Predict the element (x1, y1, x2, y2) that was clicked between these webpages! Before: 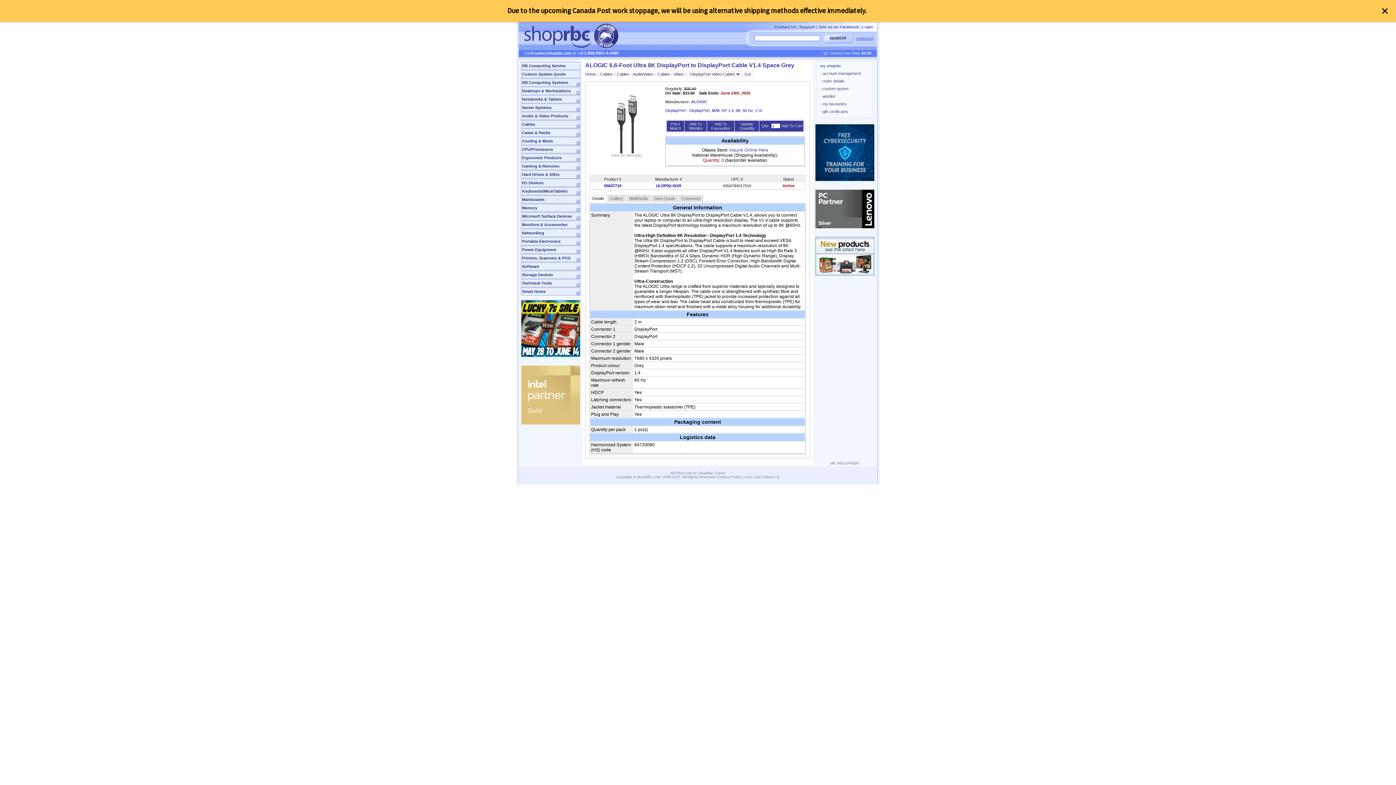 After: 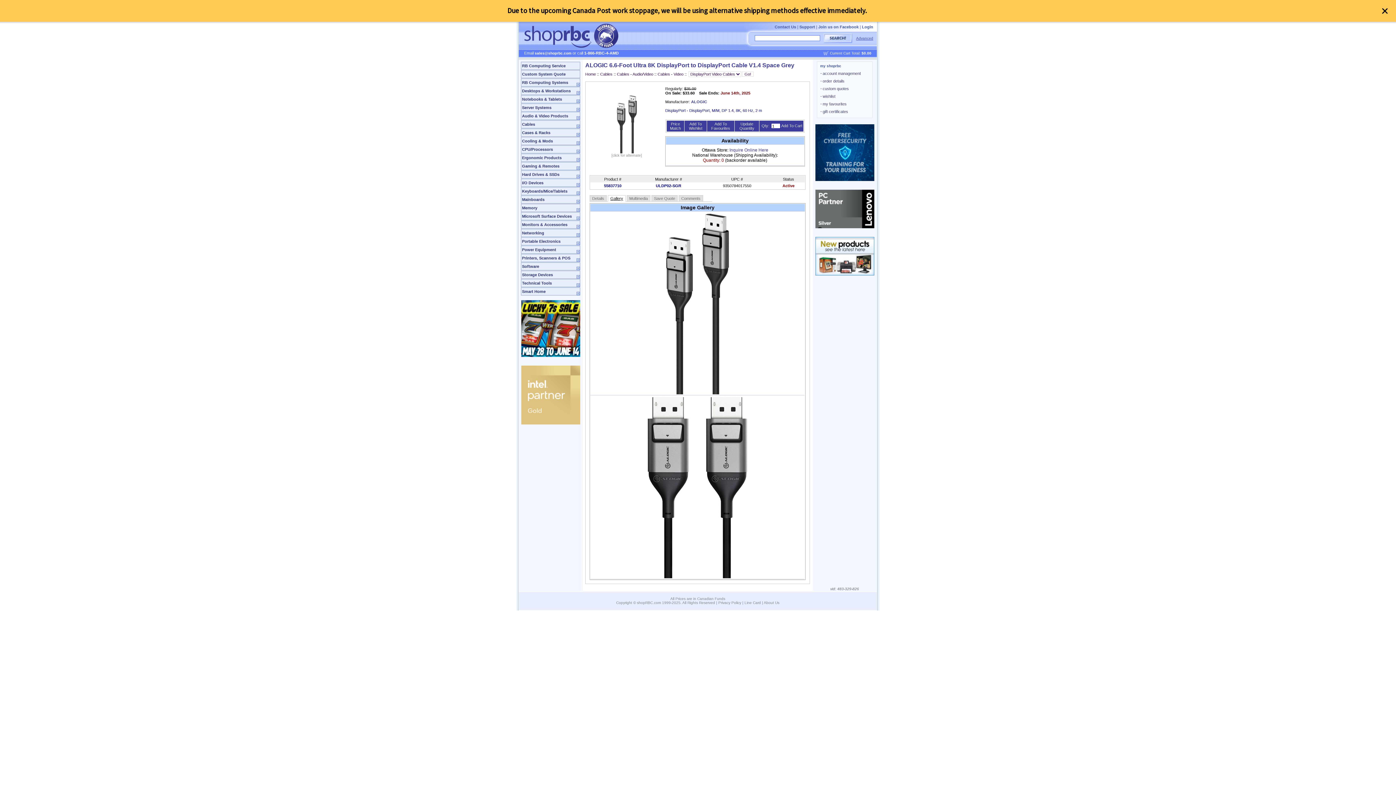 Action: label: Gallery bbox: (608, 195, 625, 201)